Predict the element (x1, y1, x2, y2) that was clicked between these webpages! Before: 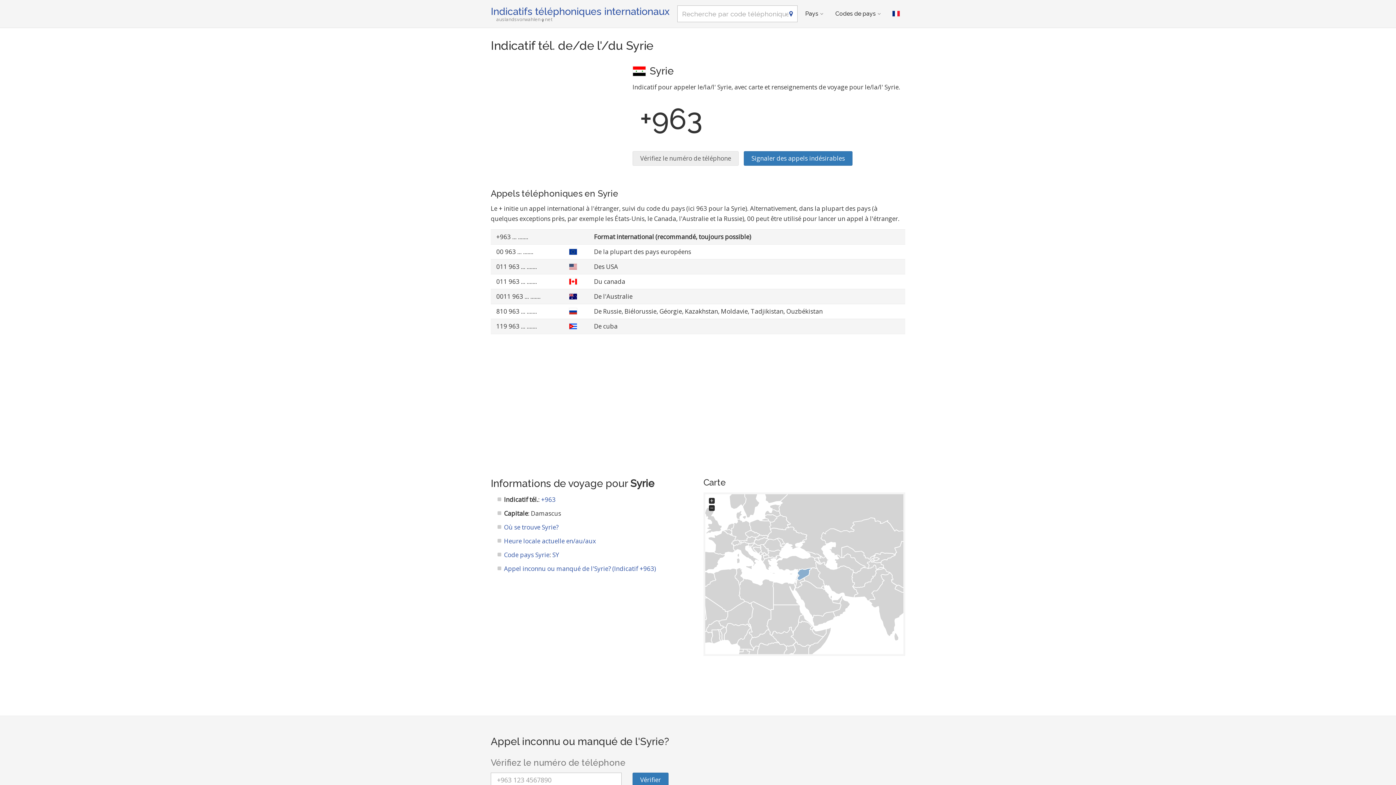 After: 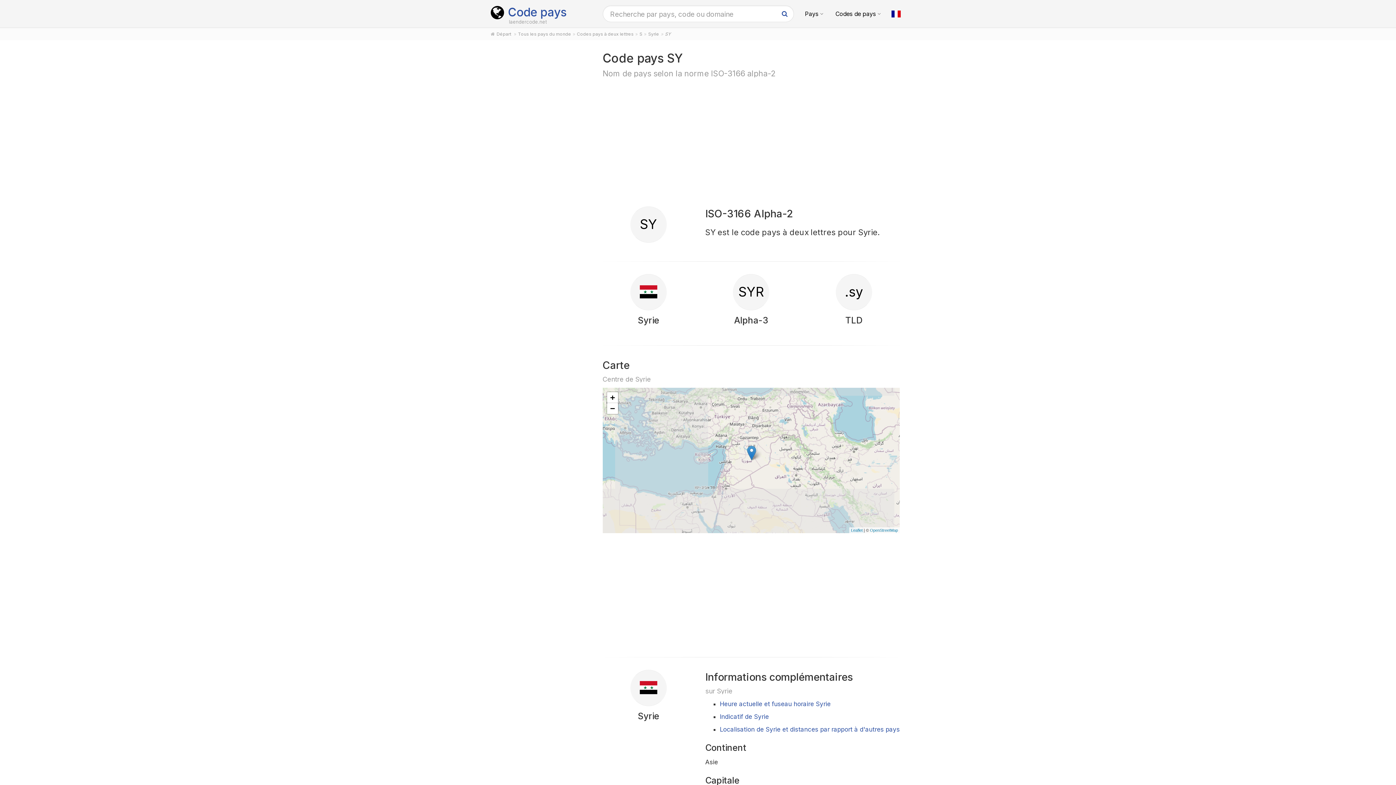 Action: label: SY bbox: (552, 550, 559, 559)